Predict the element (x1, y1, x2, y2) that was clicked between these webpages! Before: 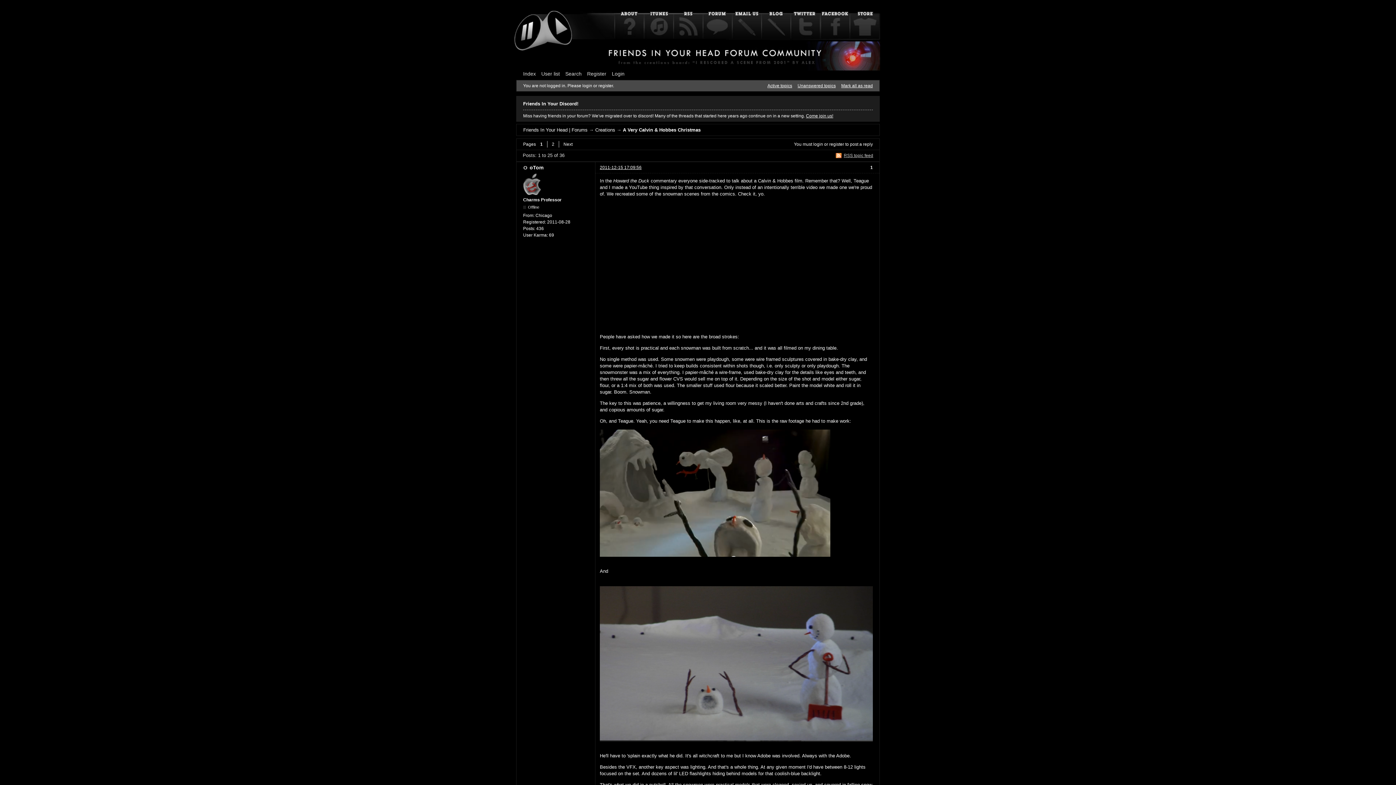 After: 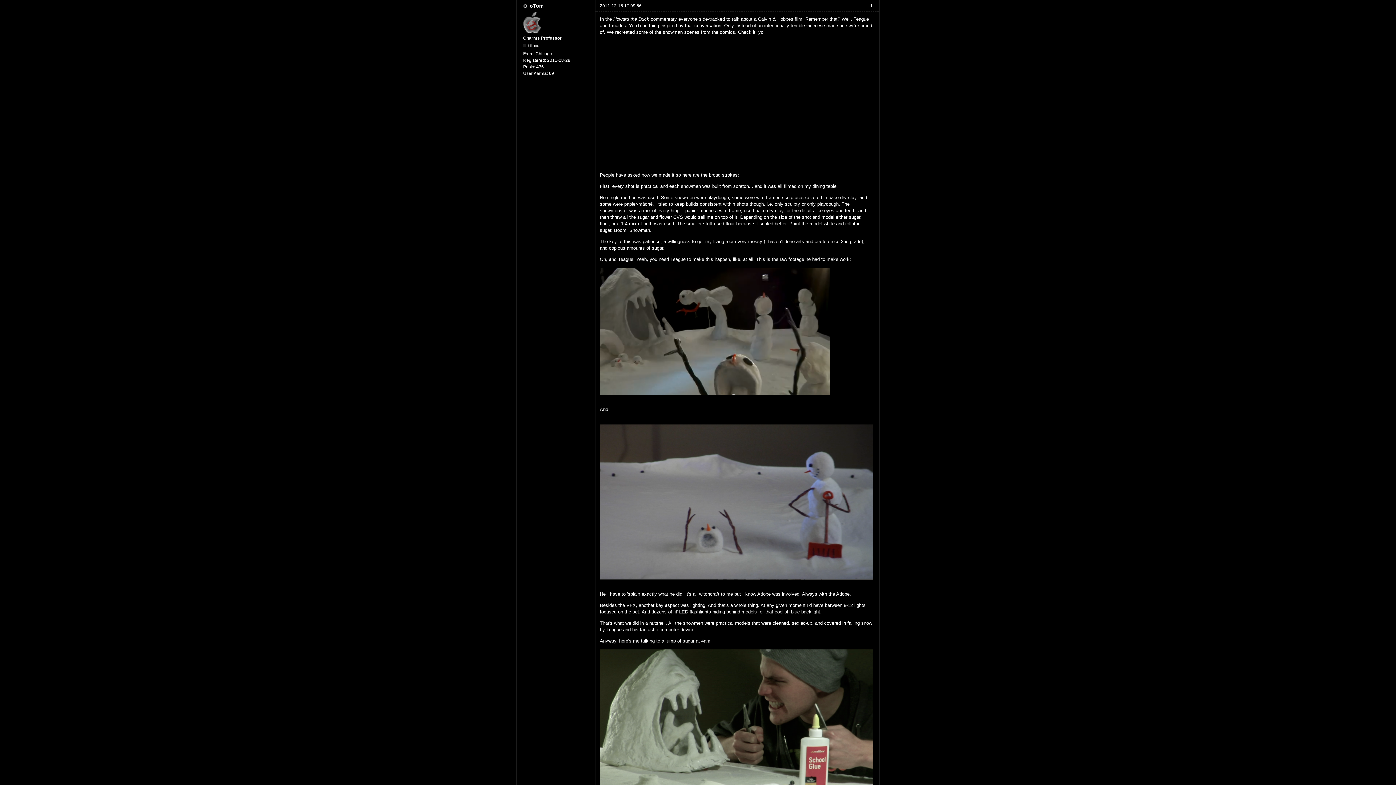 Action: label: 2011-12-15 17:09:56 bbox: (600, 164, 641, 170)